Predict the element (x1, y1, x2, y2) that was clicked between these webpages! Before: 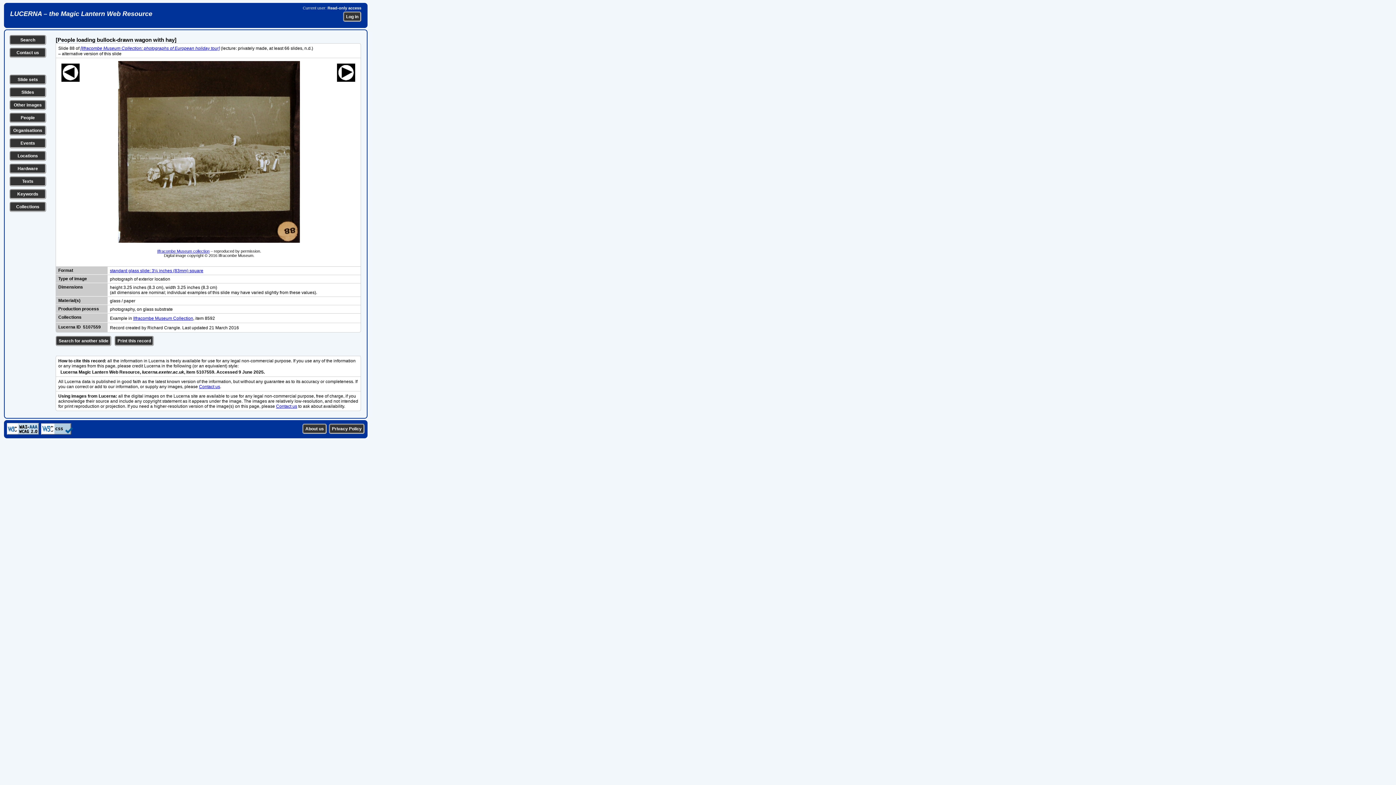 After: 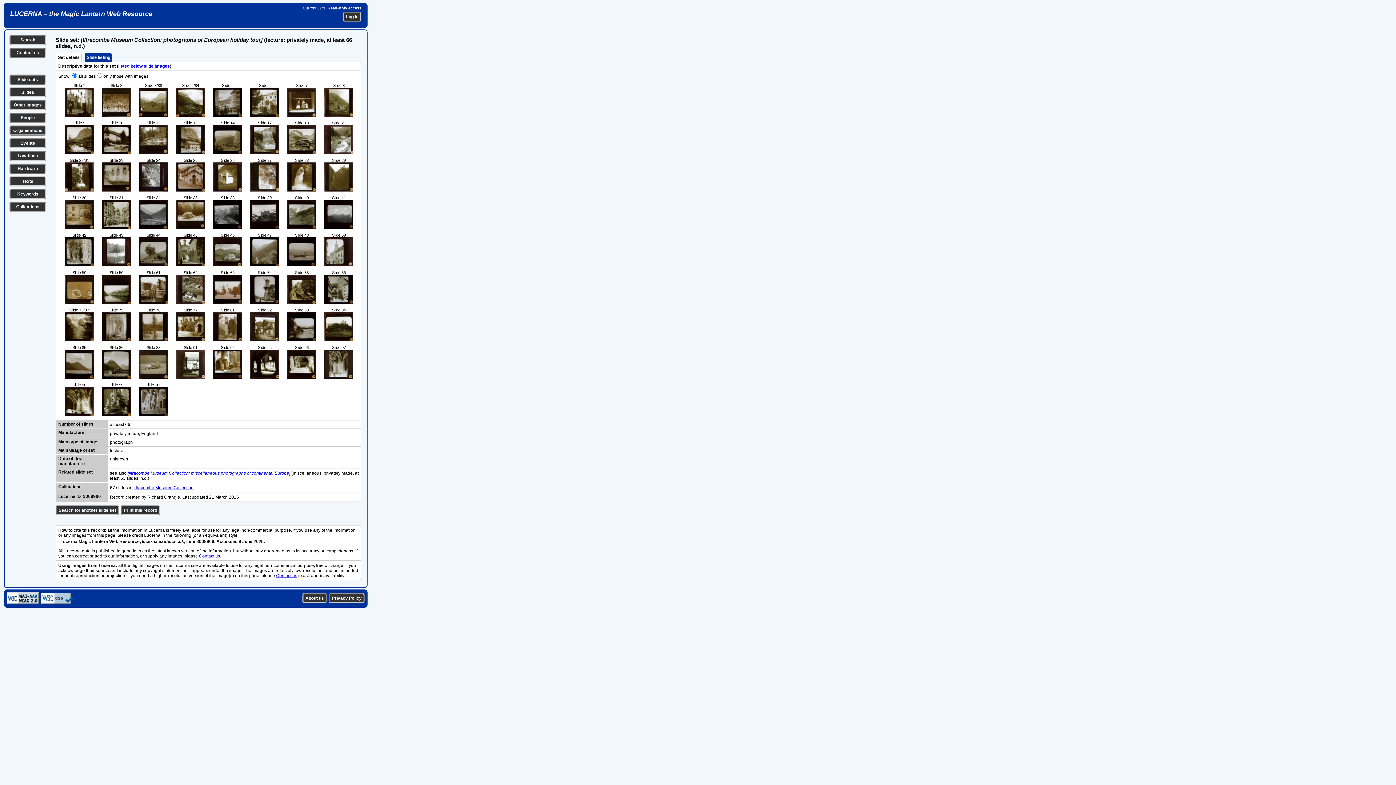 Action: label: [Ilfracombe Museum Collection: photographs of European holiday tour] bbox: (80, 45, 219, 50)